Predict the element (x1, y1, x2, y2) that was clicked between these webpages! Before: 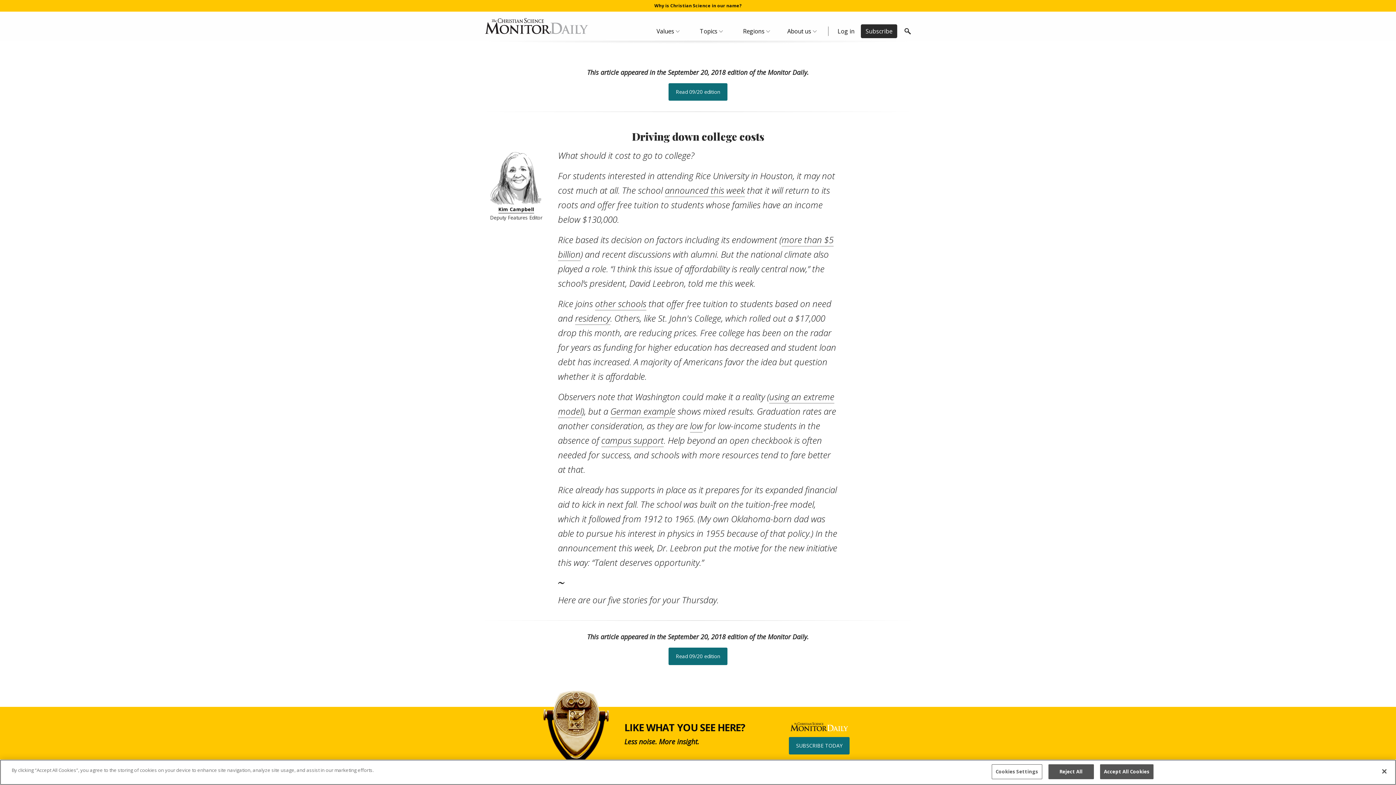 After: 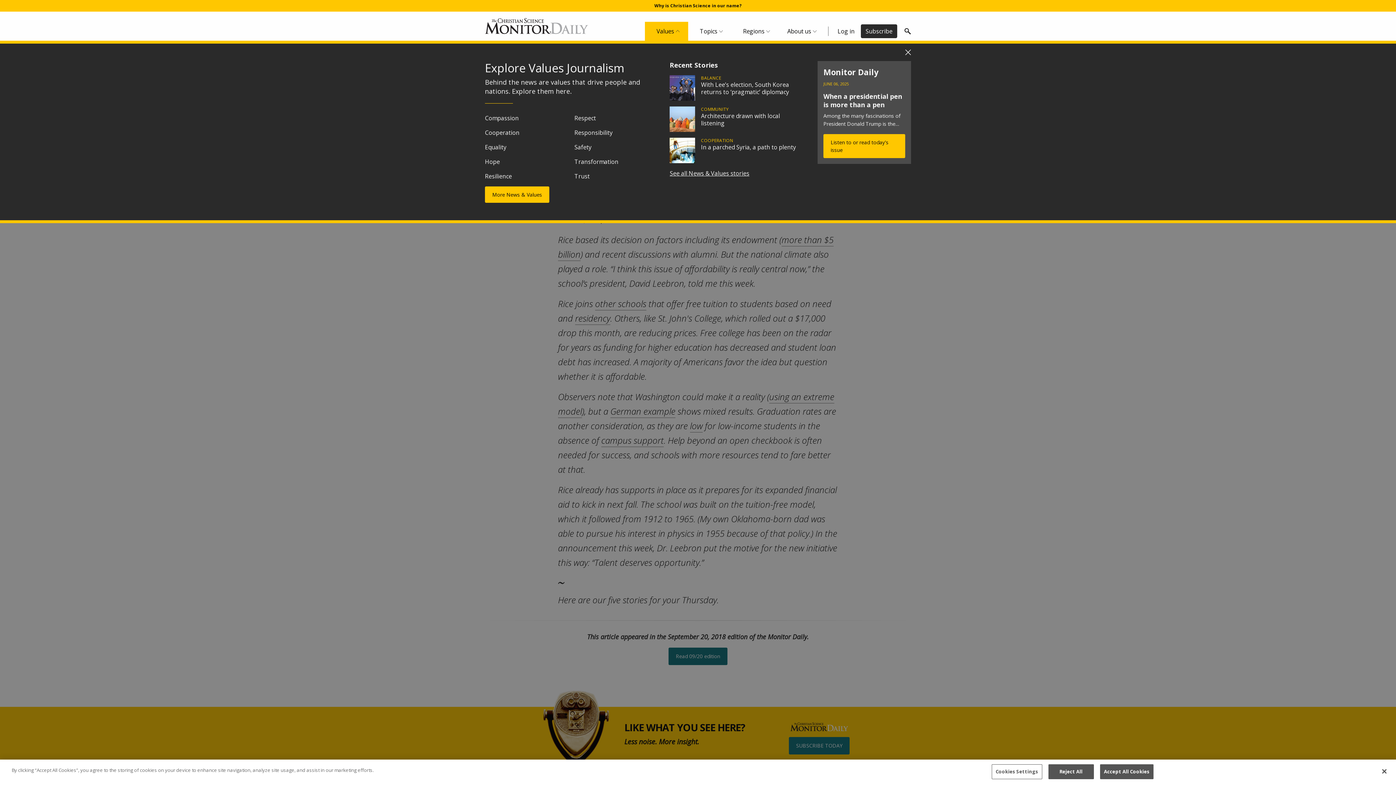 Action: bbox: (645, 21, 688, 40) label: Values Menu